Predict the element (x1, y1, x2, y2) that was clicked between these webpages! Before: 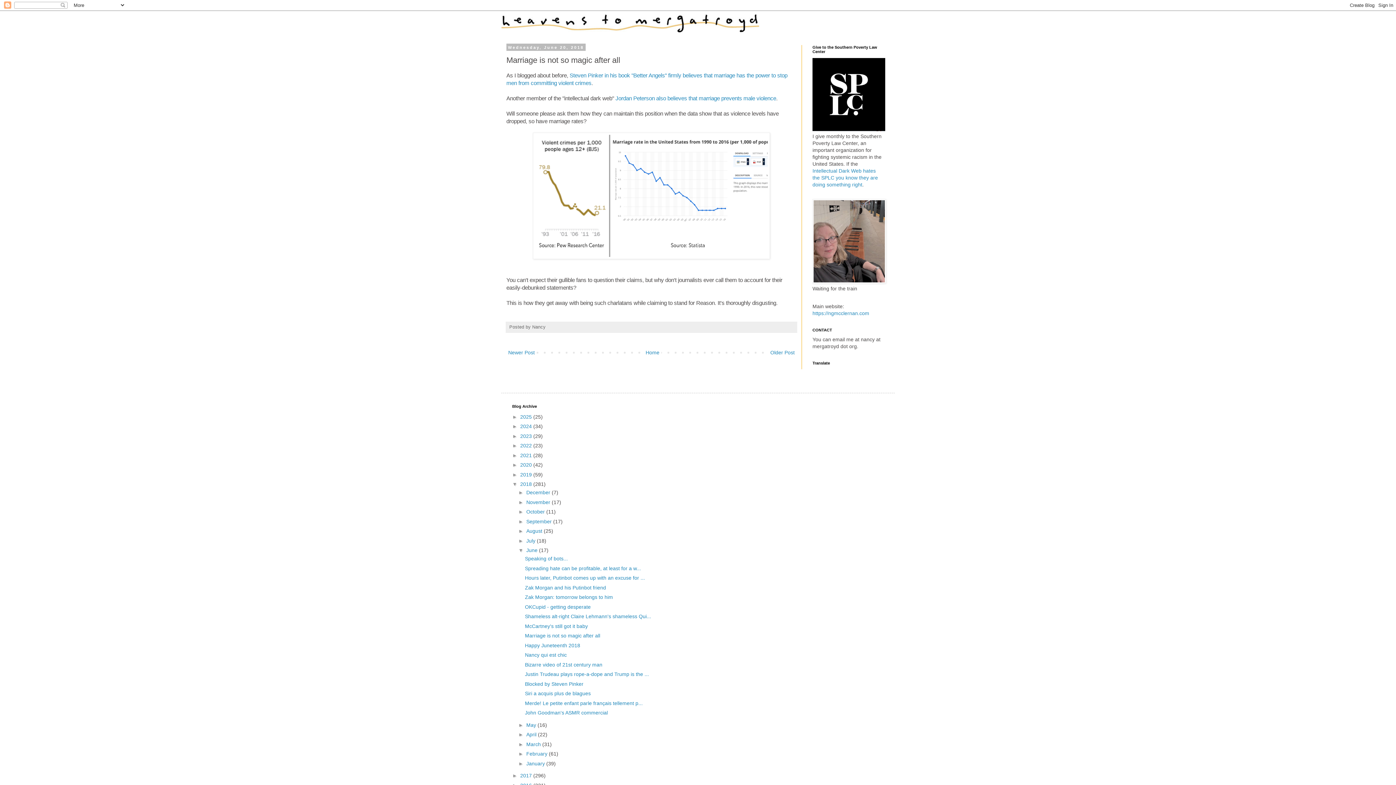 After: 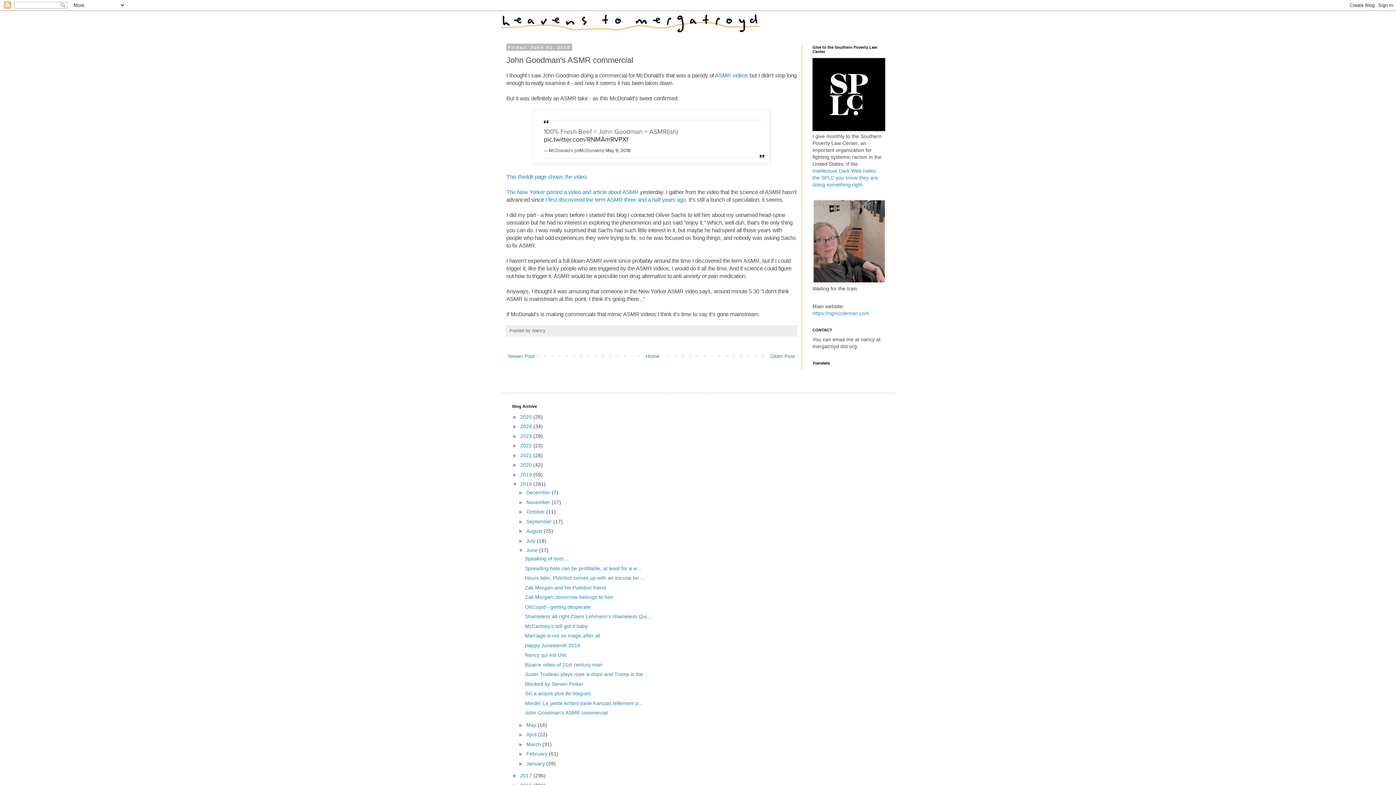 Action: bbox: (525, 710, 607, 716) label: John Goodman's ASMR commercial